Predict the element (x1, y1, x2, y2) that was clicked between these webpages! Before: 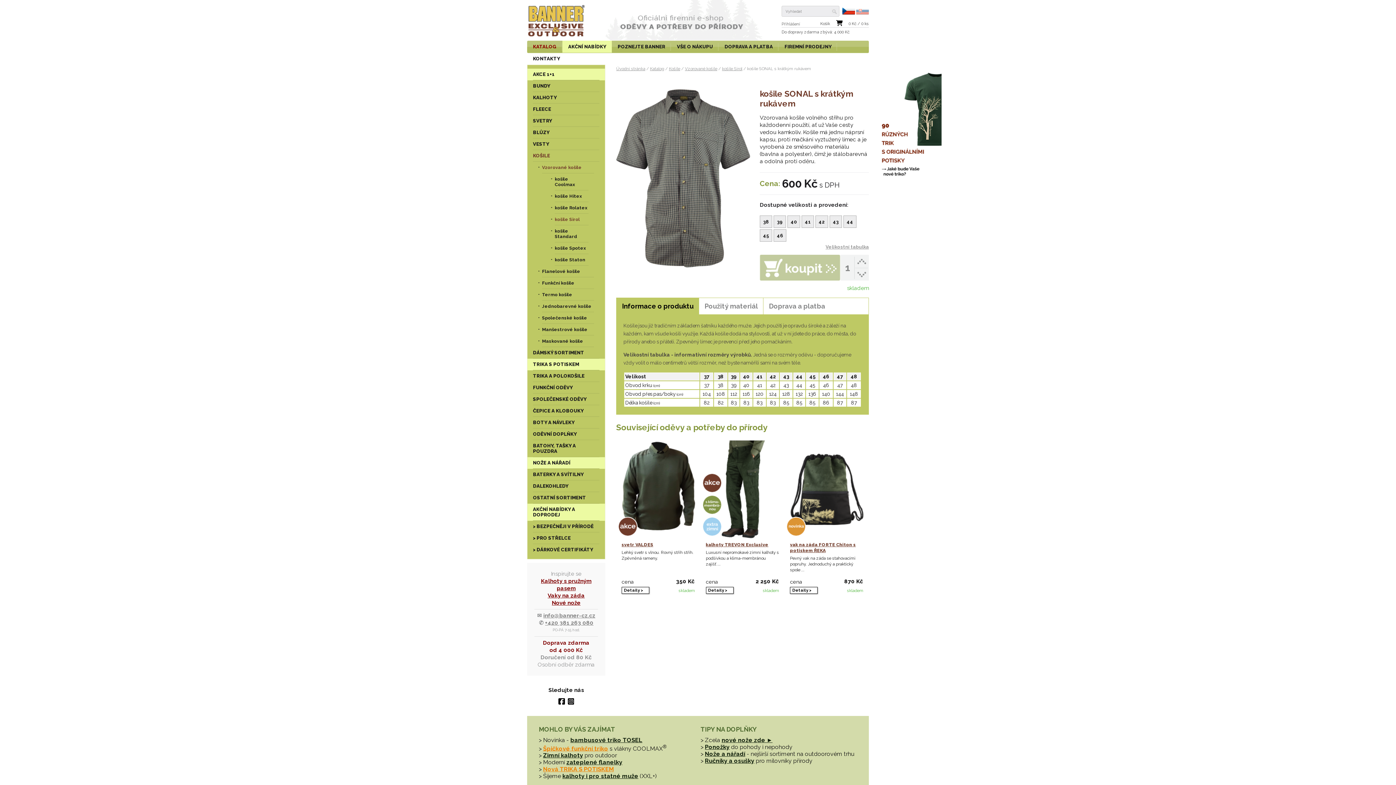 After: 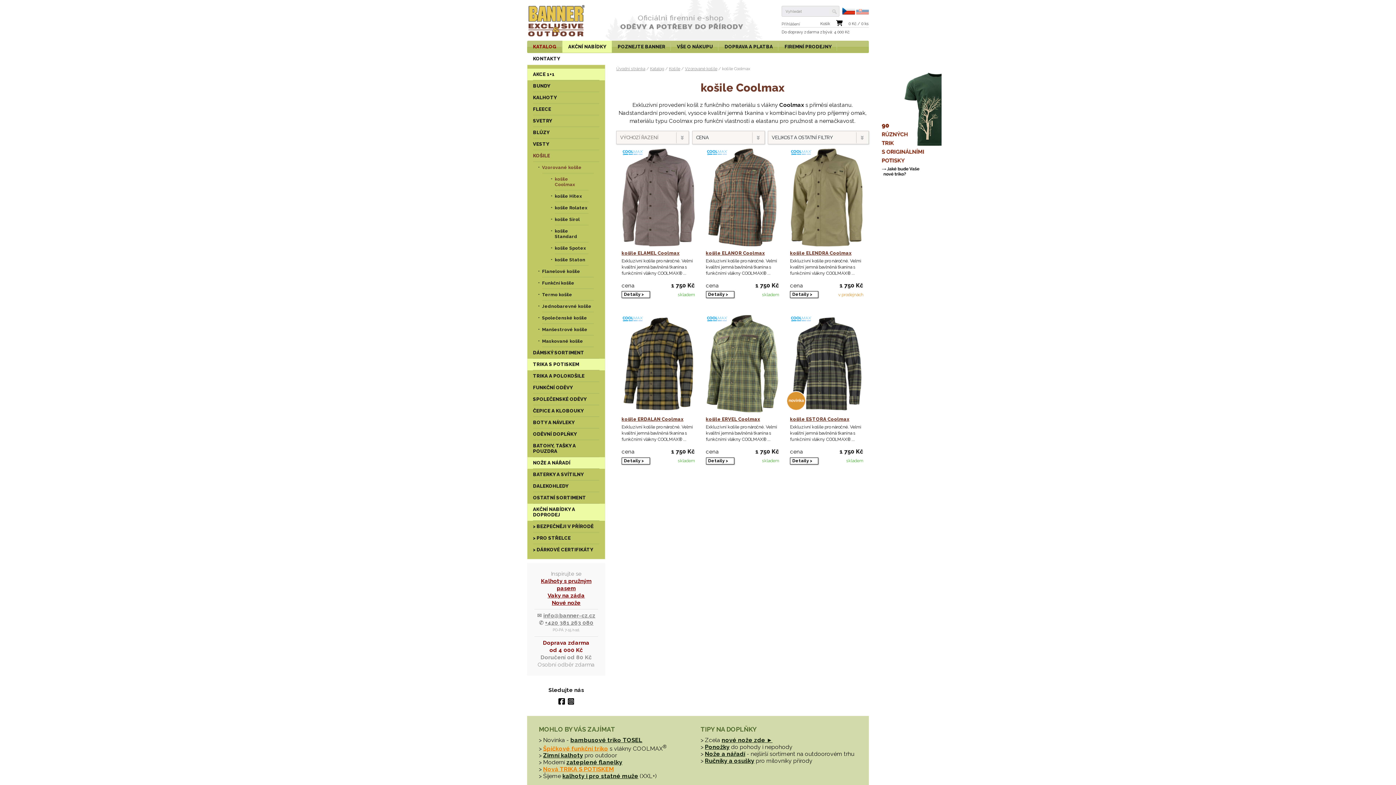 Action: label: košile Coolmax bbox: (551, 173, 588, 190)